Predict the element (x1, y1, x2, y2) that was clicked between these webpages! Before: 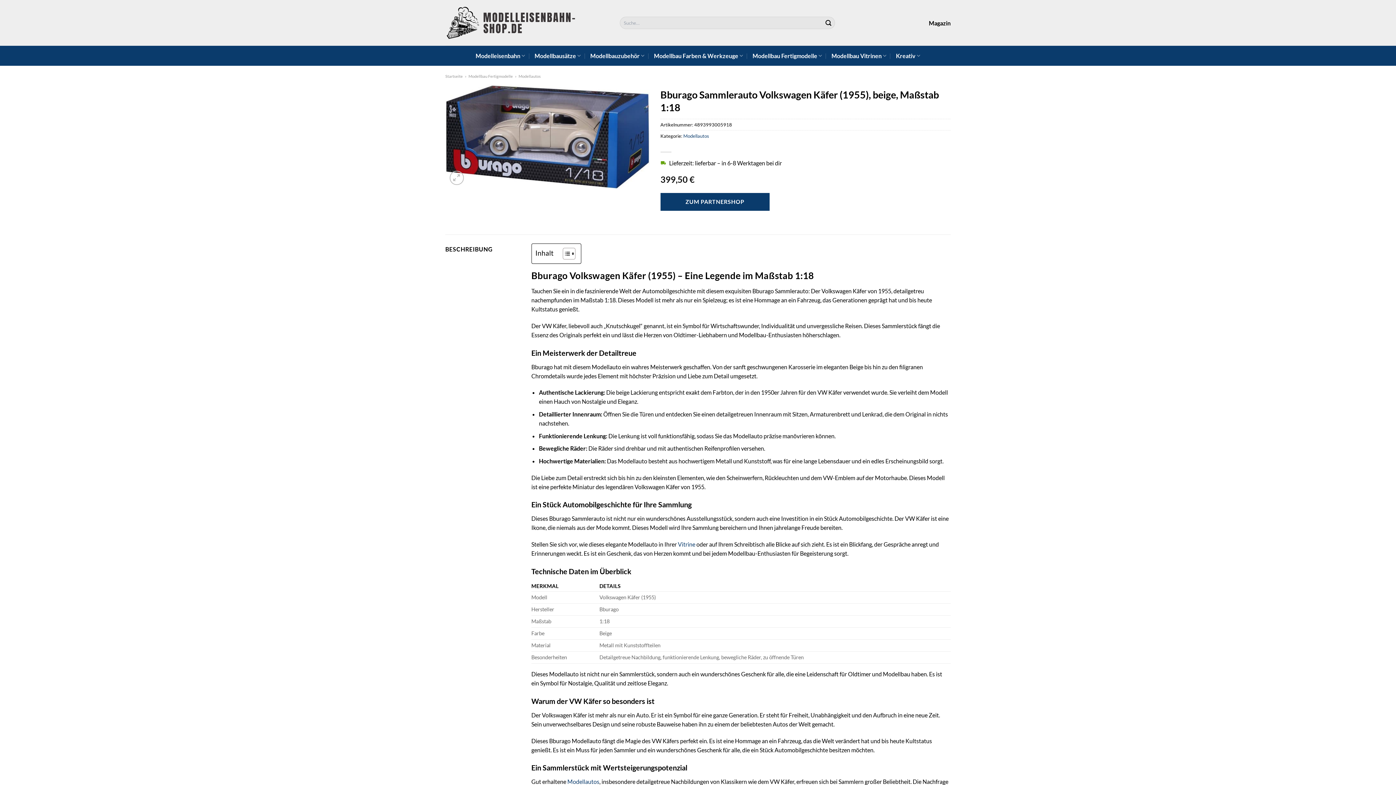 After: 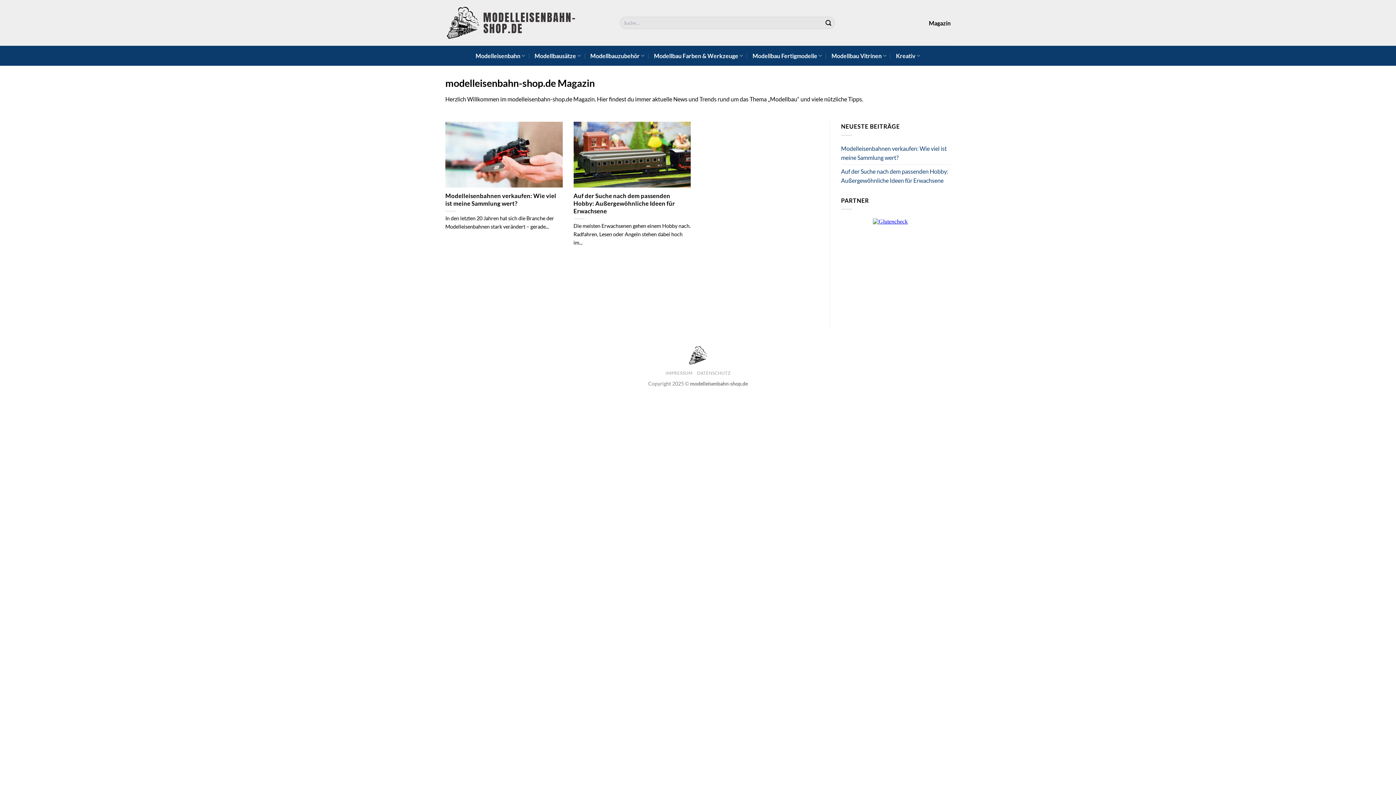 Action: label: Magazin bbox: (929, 14, 950, 31)